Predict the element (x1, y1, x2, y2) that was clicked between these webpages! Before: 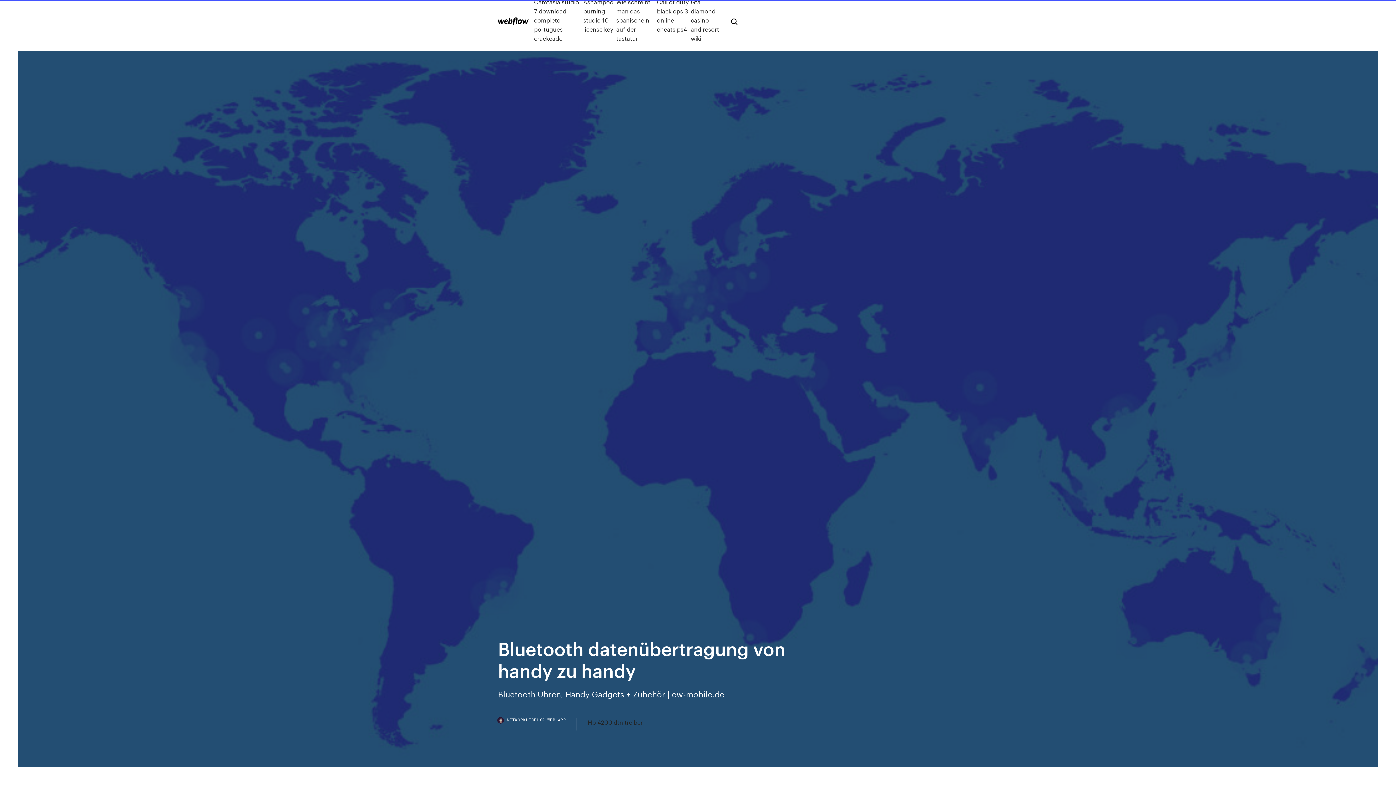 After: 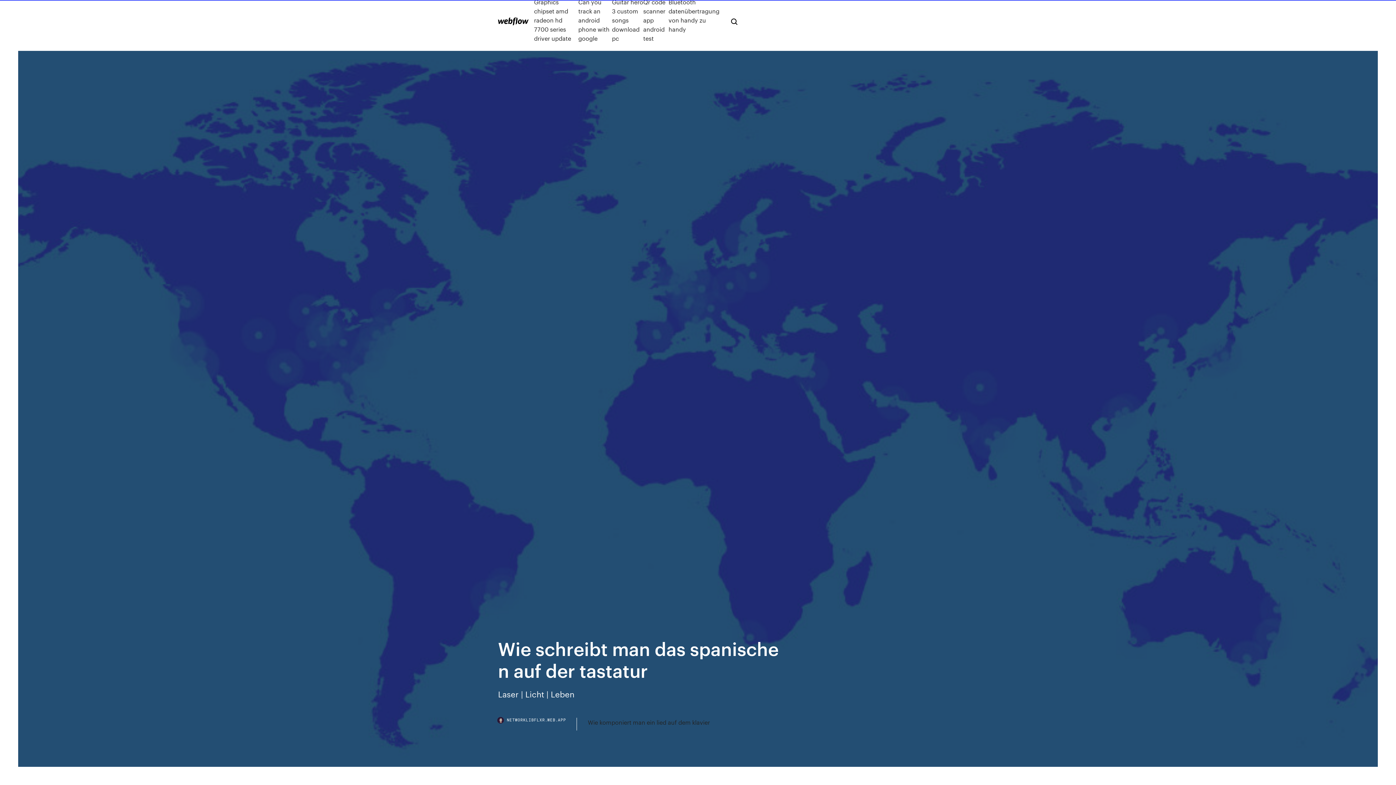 Action: label: Wie schreibt man das spanische n auf der tastatur bbox: (616, -2, 657, 42)